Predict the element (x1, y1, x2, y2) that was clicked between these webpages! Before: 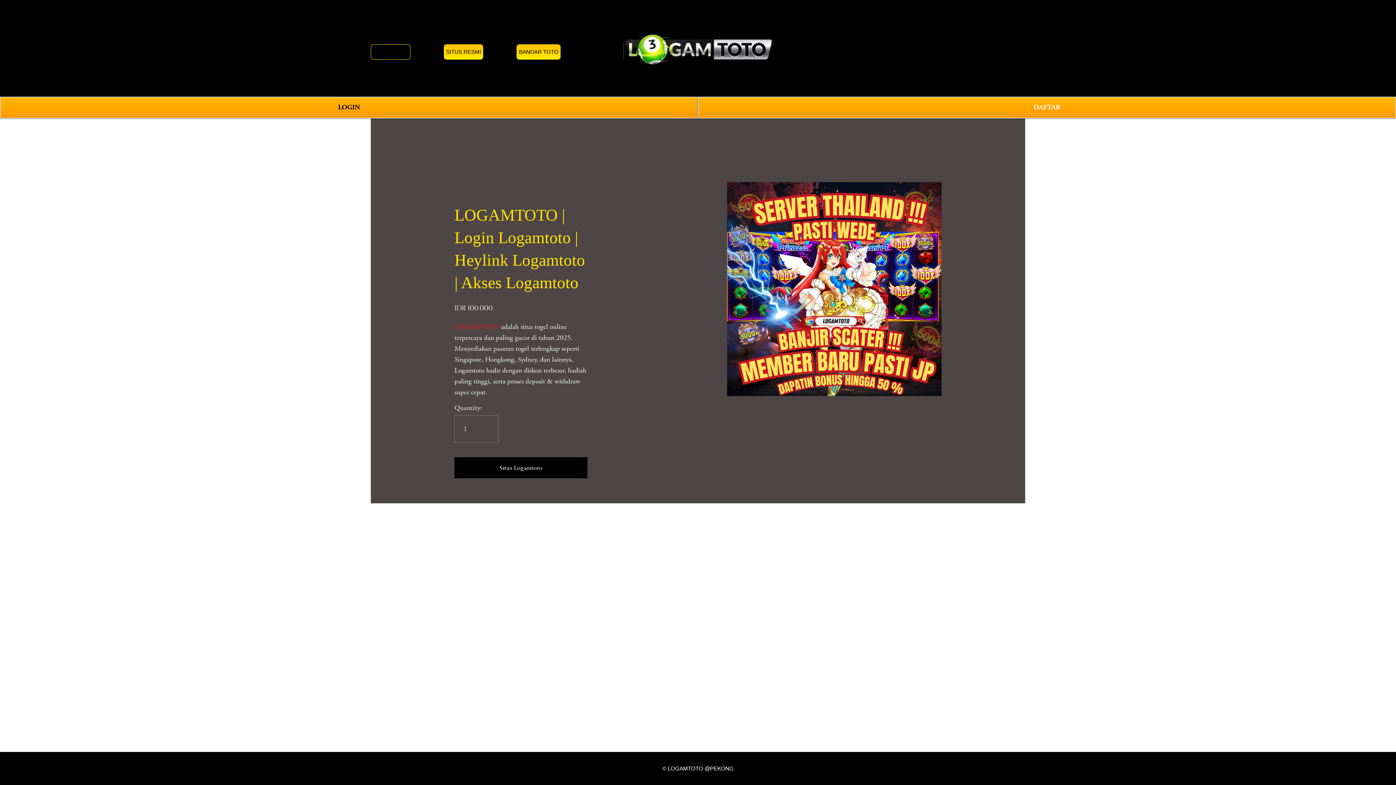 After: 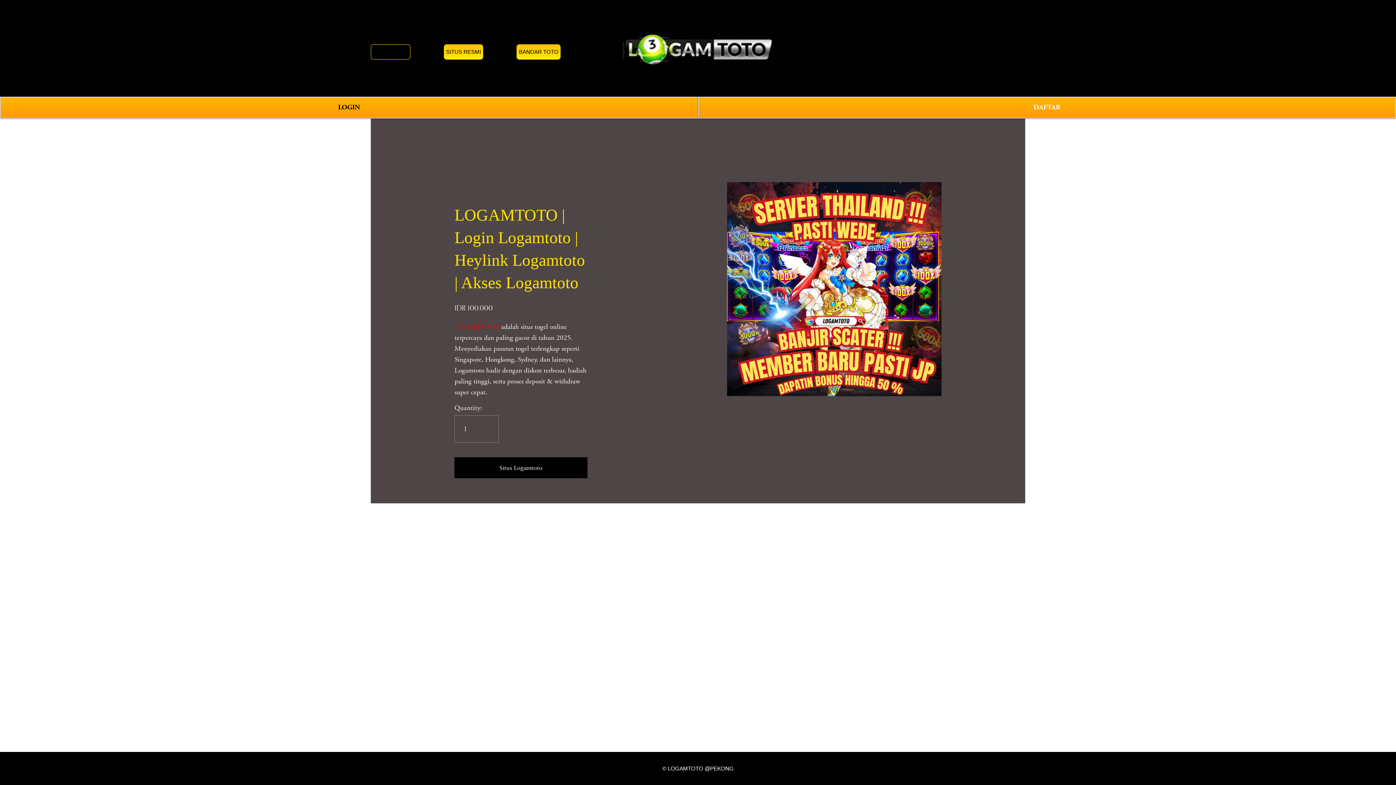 Action: bbox: (444, 44, 483, 59) label: SITUS RESMI